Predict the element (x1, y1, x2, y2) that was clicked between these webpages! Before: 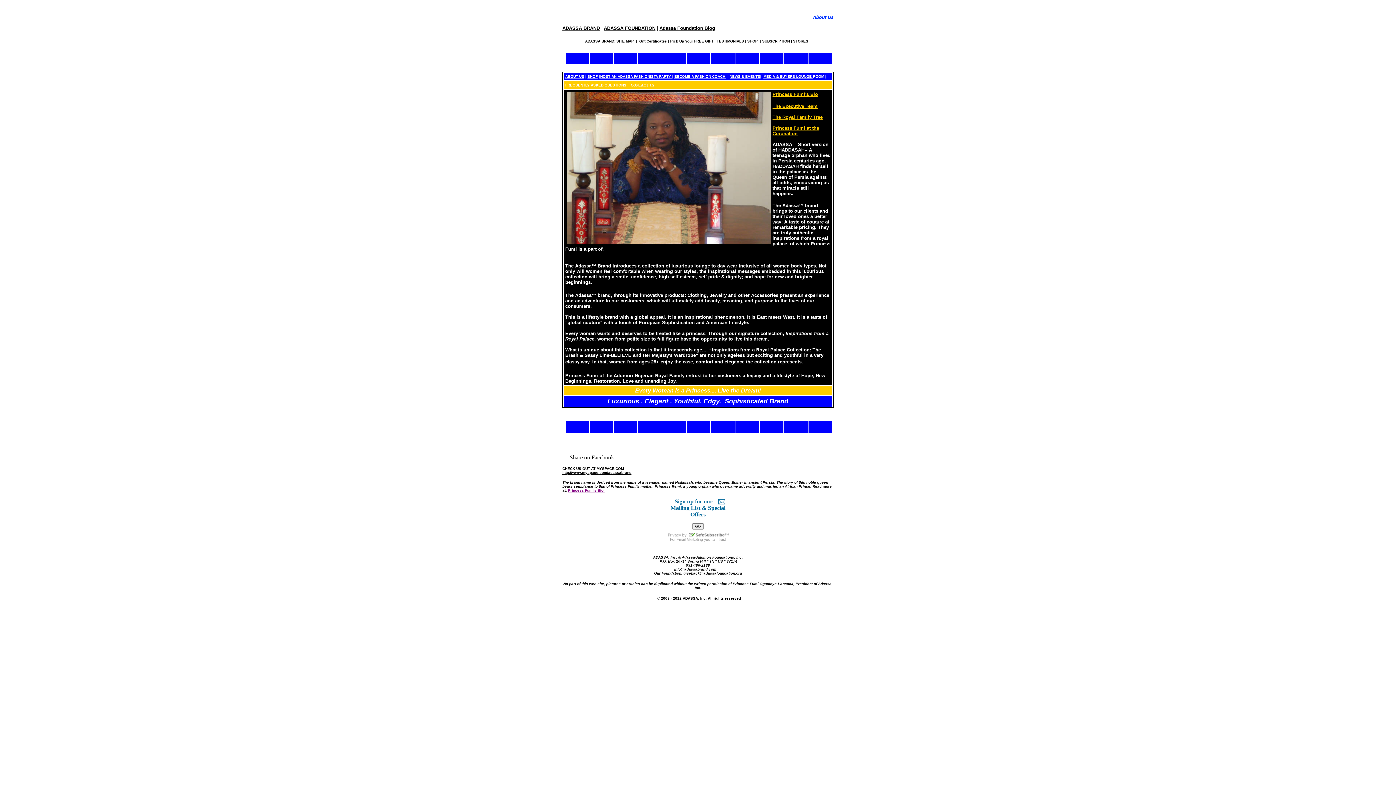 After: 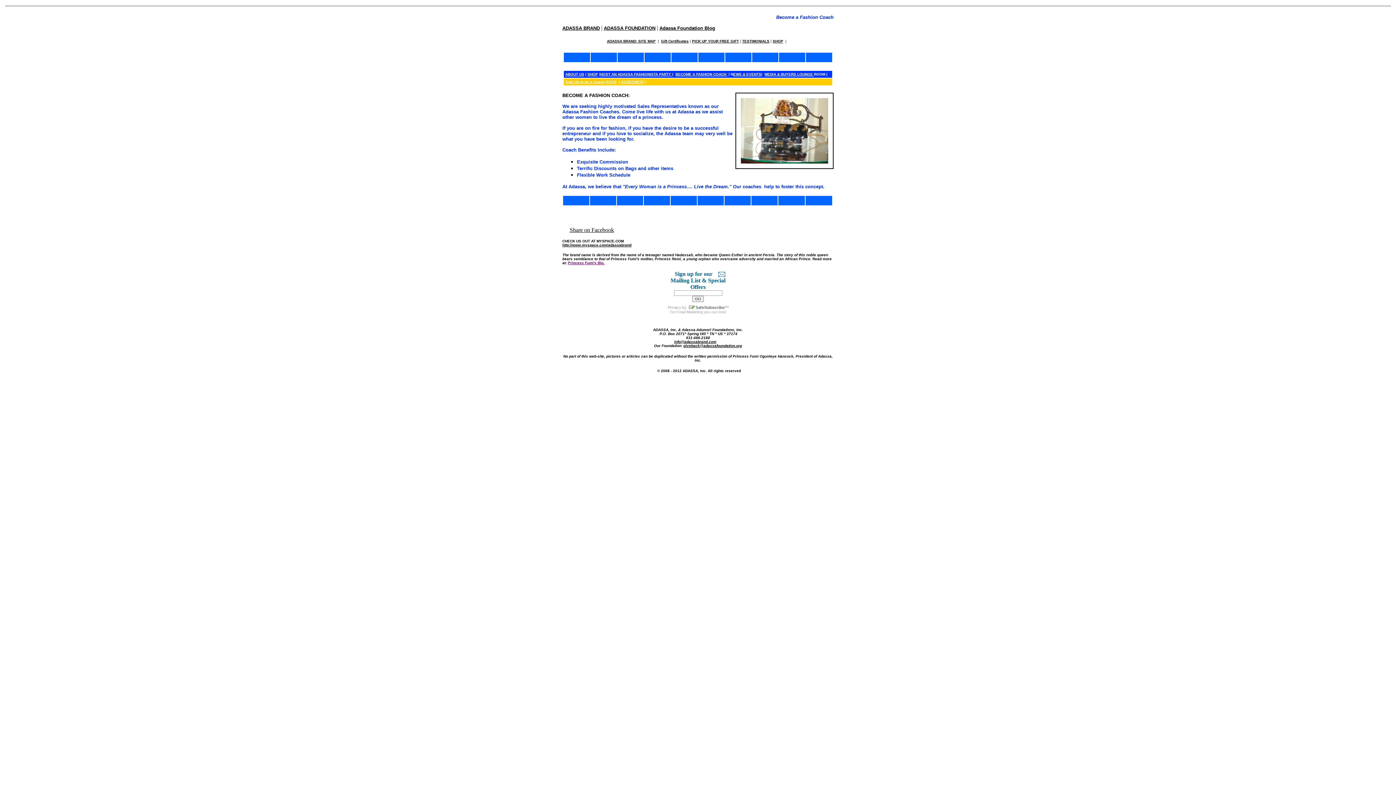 Action: label: BECOME A FASHION COACH  bbox: (674, 74, 726, 78)